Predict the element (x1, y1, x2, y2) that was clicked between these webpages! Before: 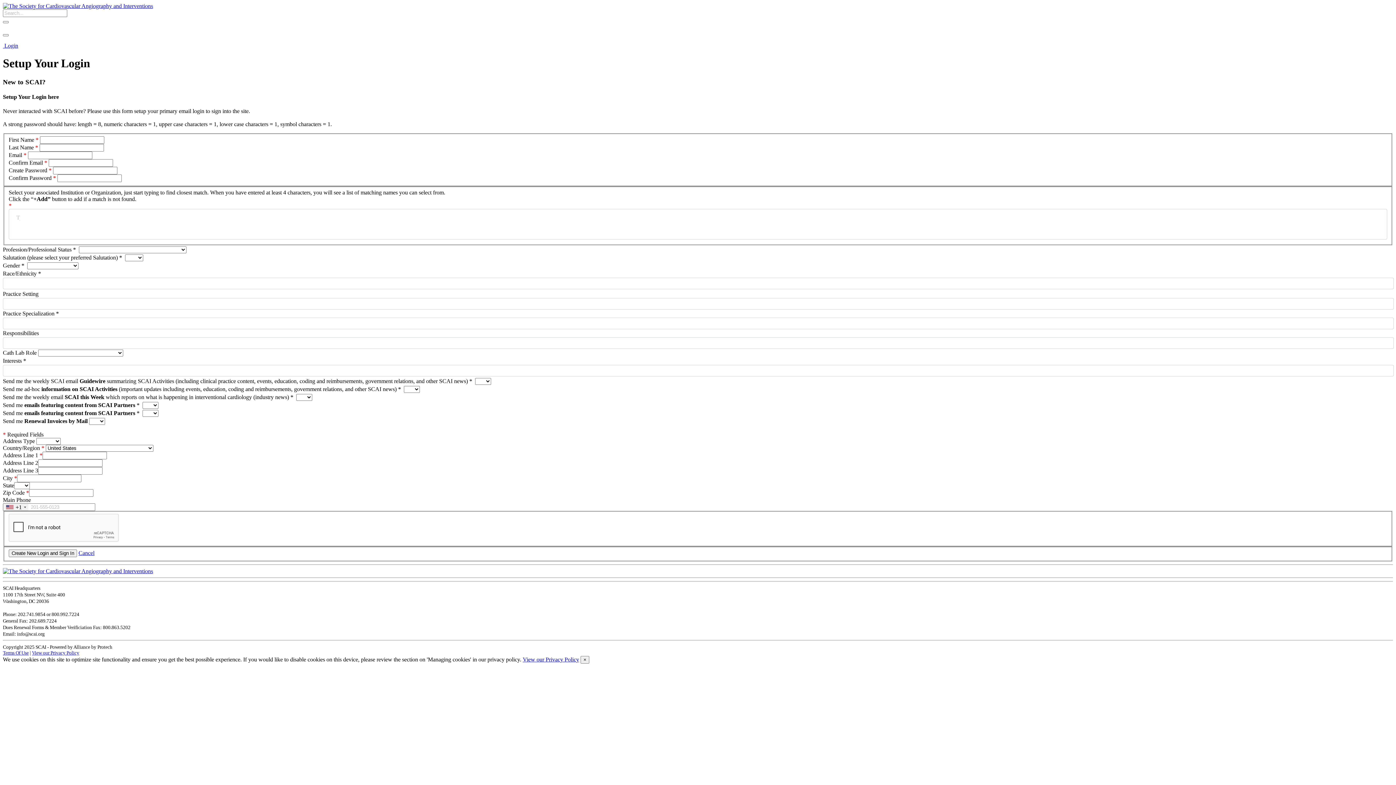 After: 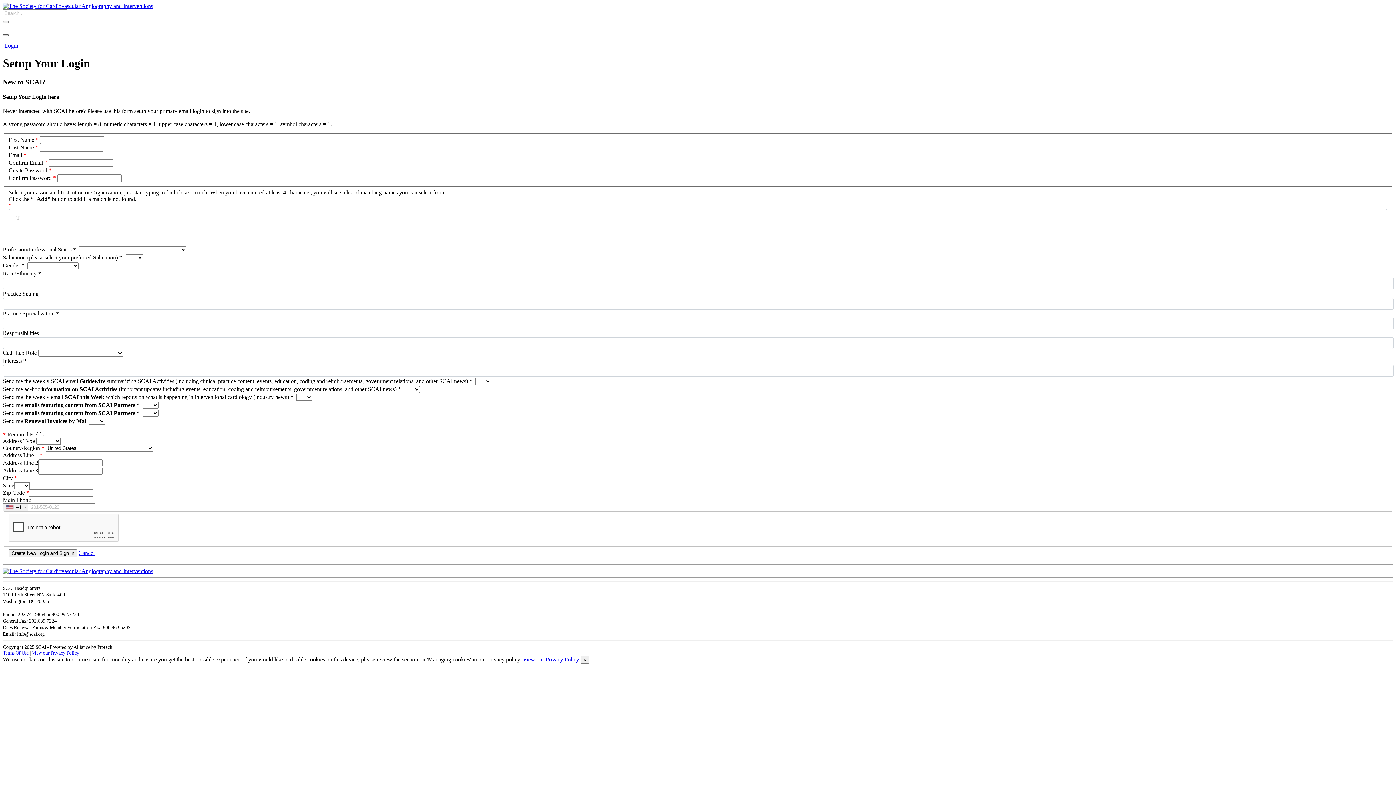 Action: bbox: (2, 34, 8, 36) label: Toggle navigation